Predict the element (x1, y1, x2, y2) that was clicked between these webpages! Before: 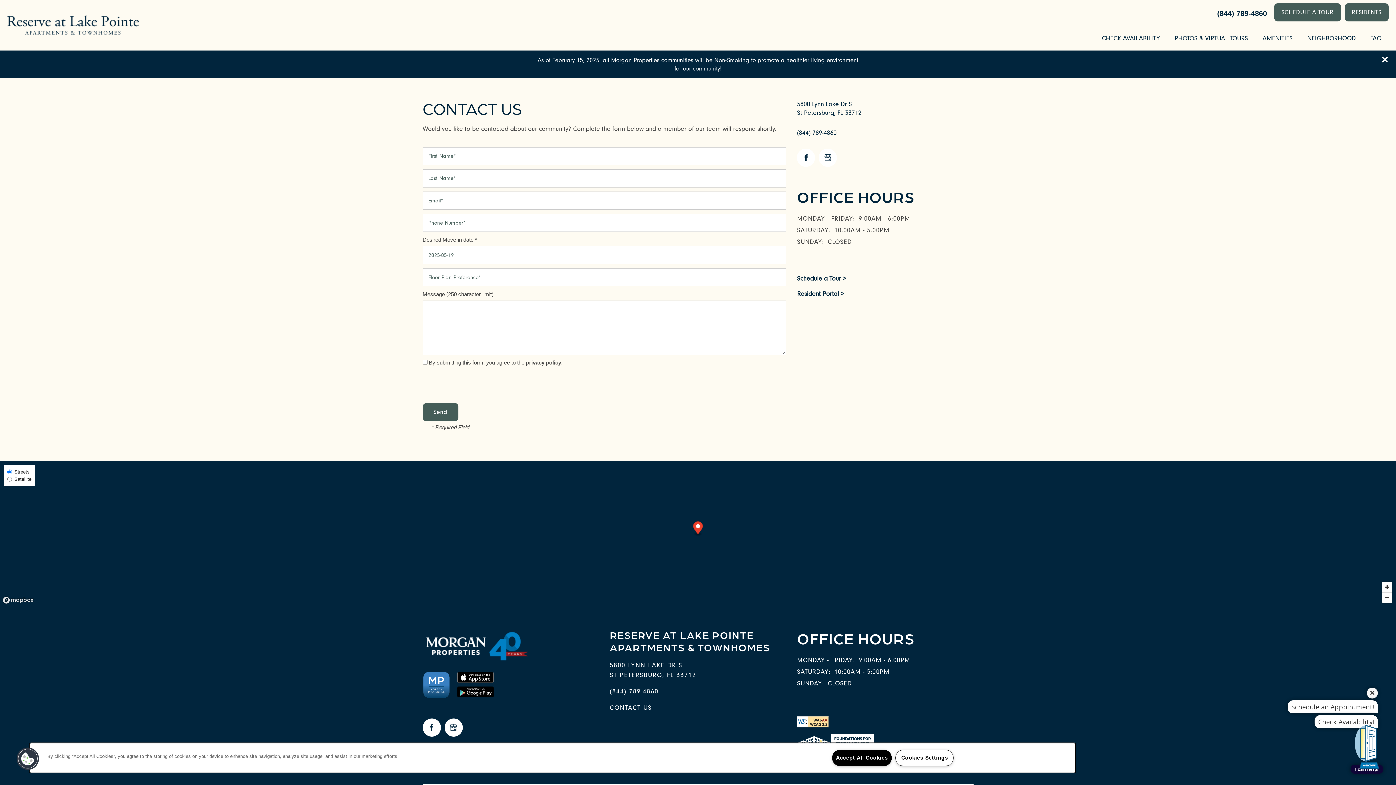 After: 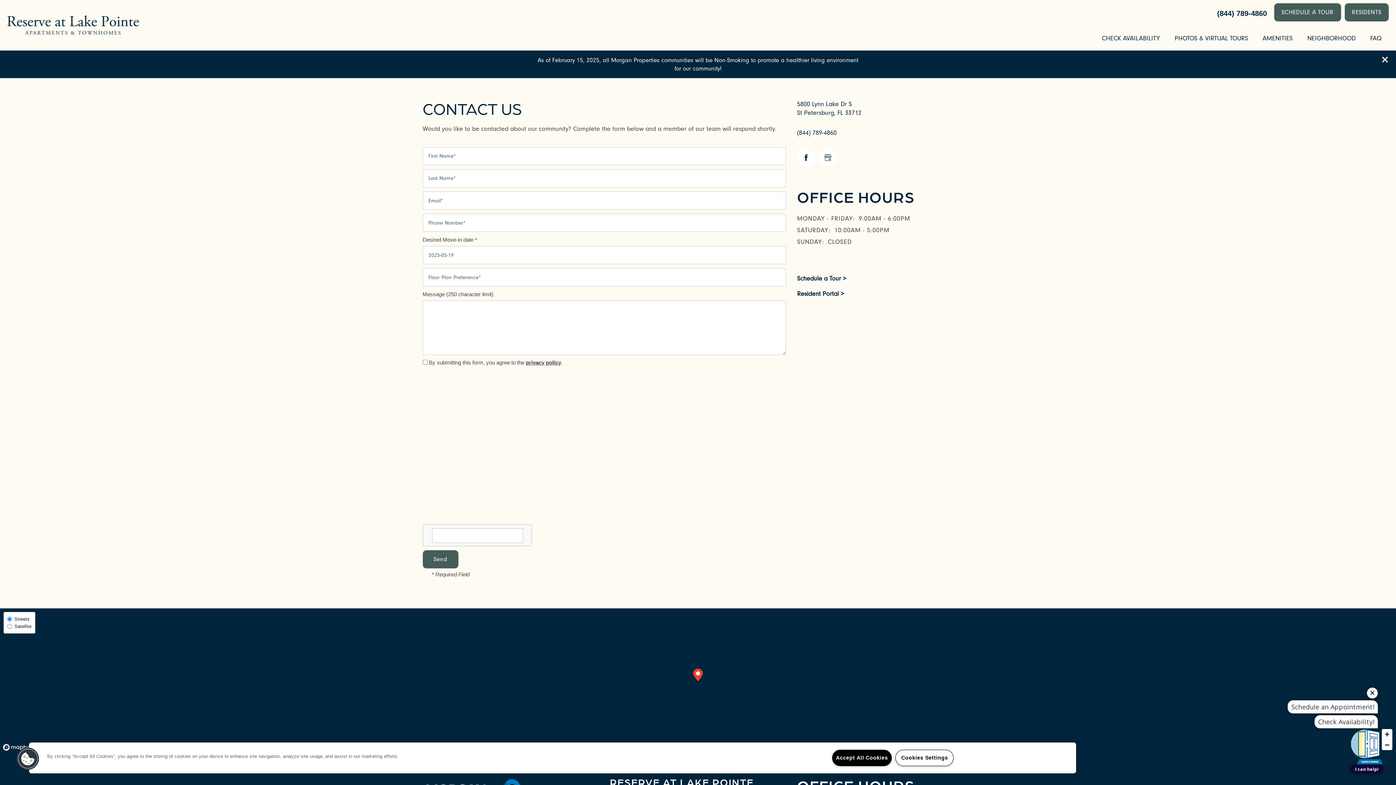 Action: label: (844) 789-4860 bbox: (797, 124, 973, 142)